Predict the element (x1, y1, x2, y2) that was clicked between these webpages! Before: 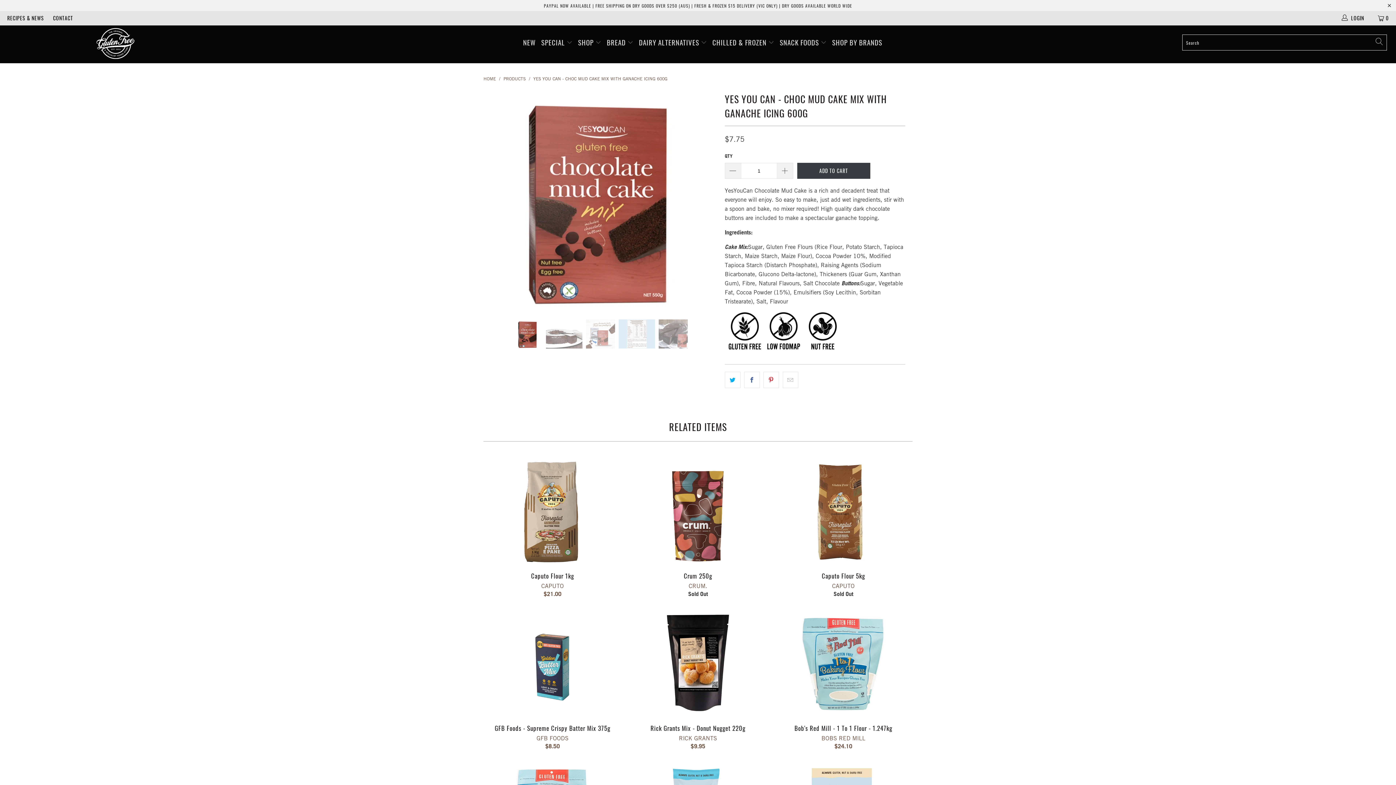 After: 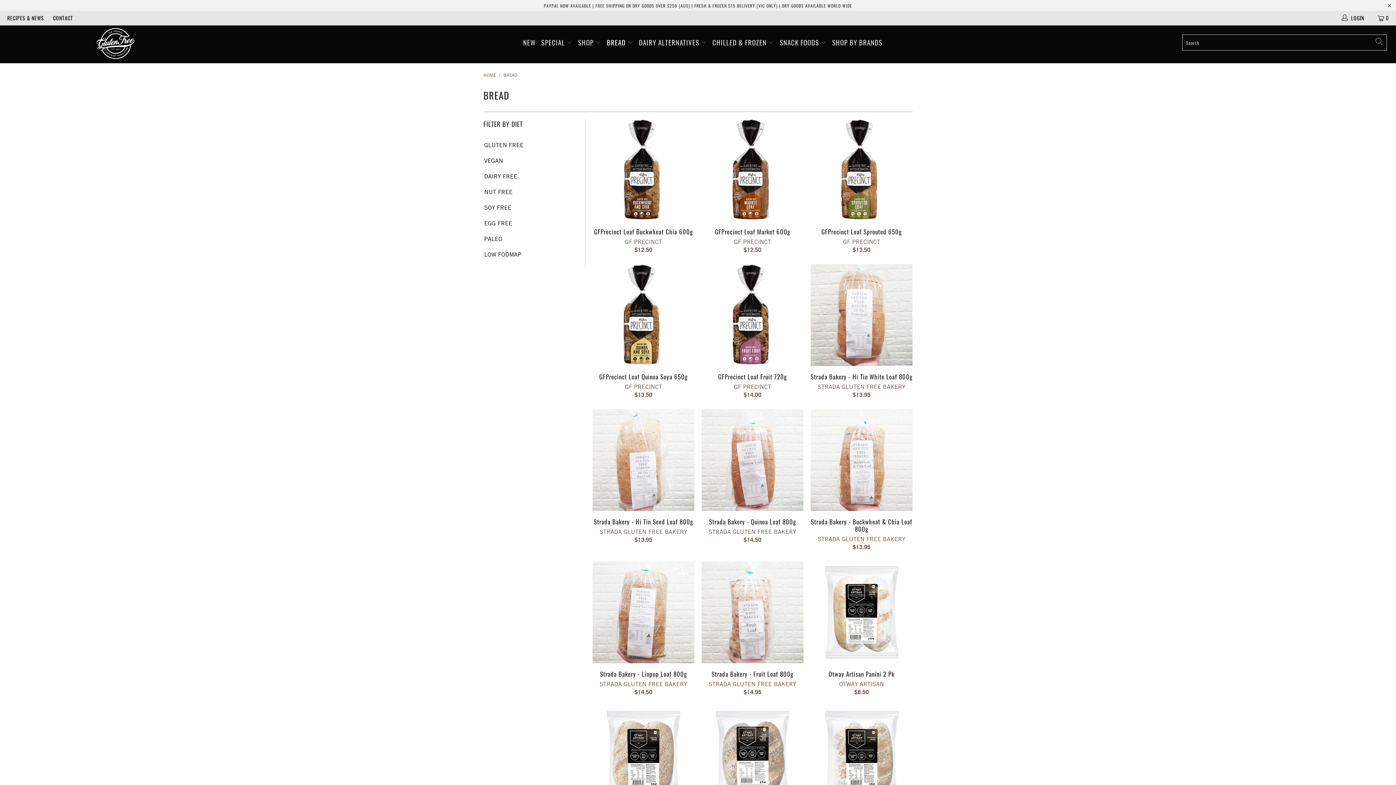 Action: label: BREAD  bbox: (607, 33, 633, 51)